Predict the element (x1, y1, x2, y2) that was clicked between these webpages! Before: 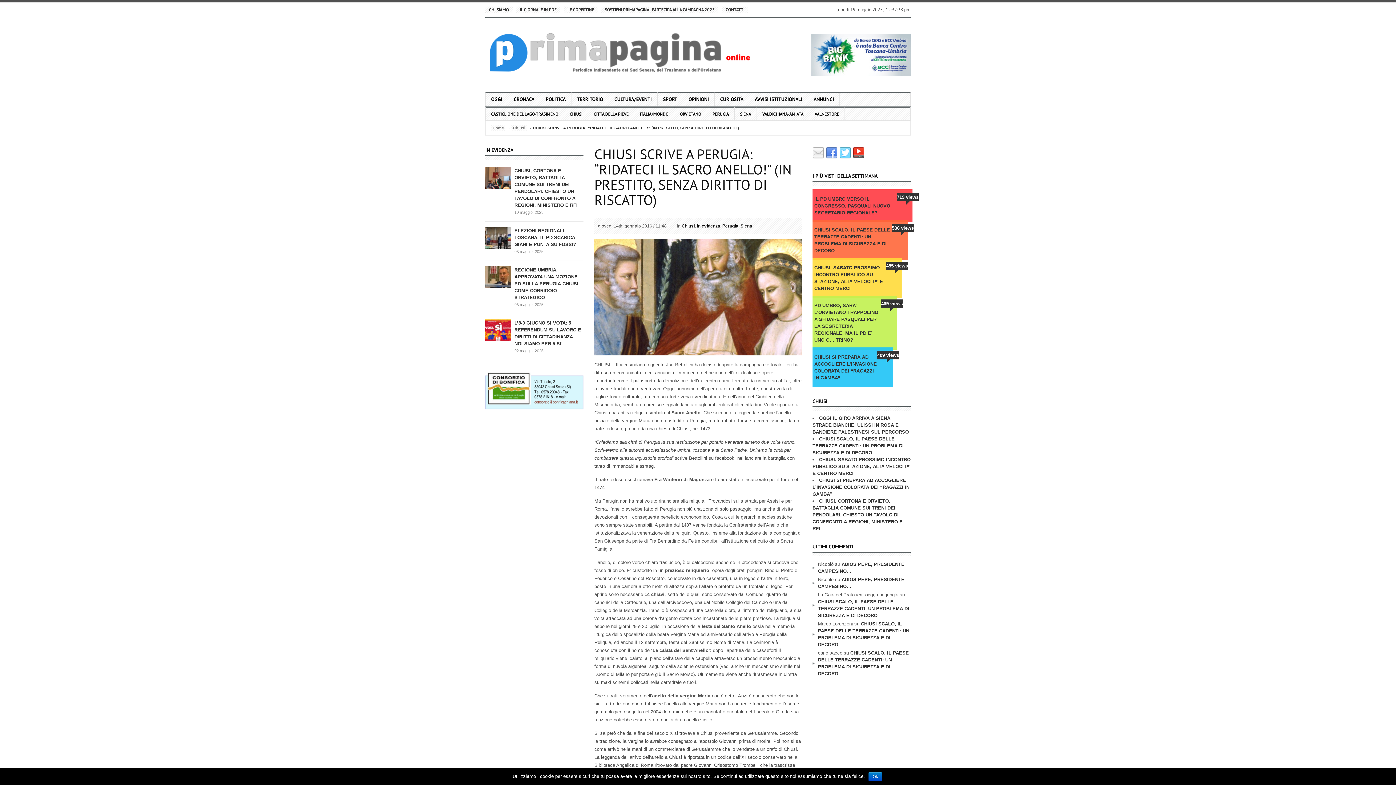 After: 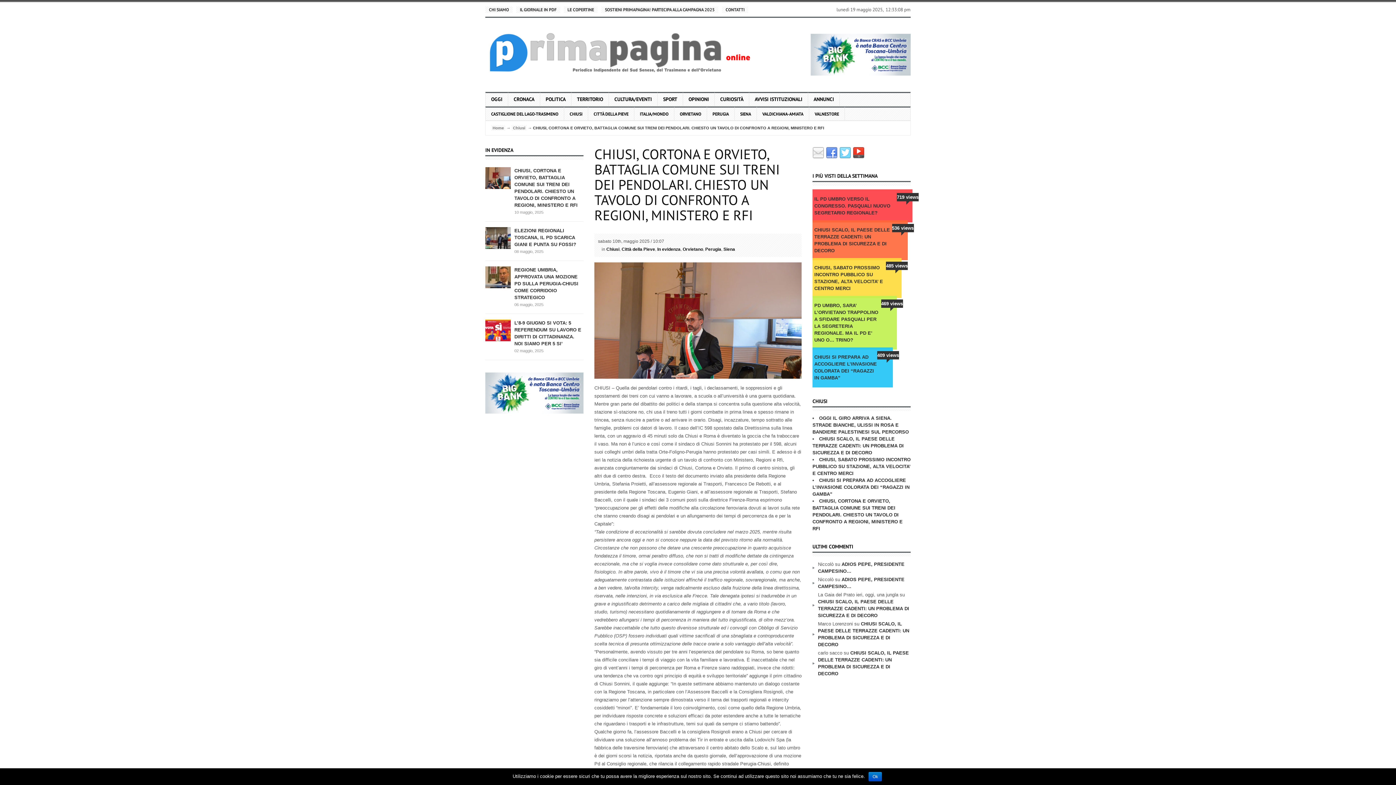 Action: label: CHIUSI, CORTONA E ORVIETO, BATTAGLIA COMUNE SUI TRENI DEI PENDOLARI. CHIESTO UN TAVOLO DI CONFRONTO A REGIONI, MINISTERO E RFI bbox: (514, 167, 577, 208)